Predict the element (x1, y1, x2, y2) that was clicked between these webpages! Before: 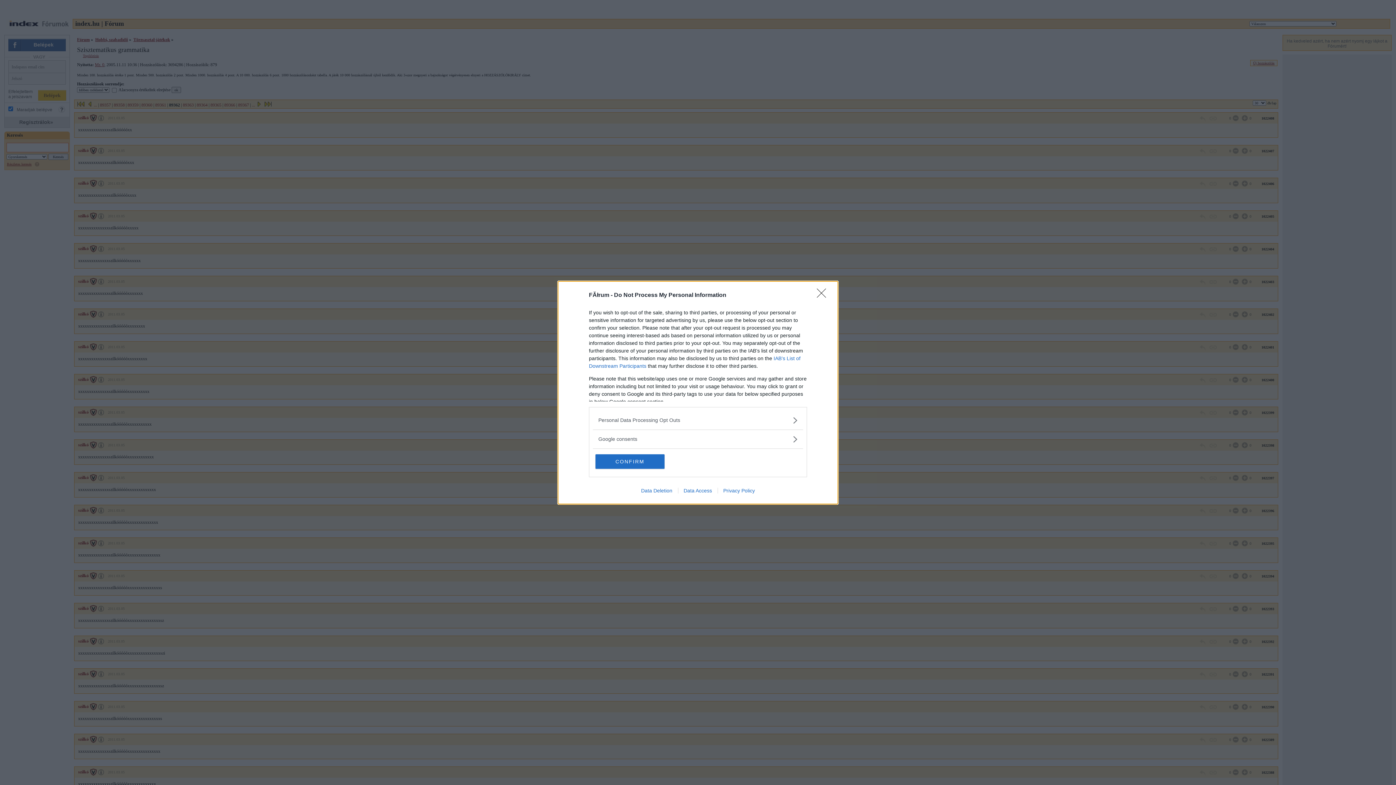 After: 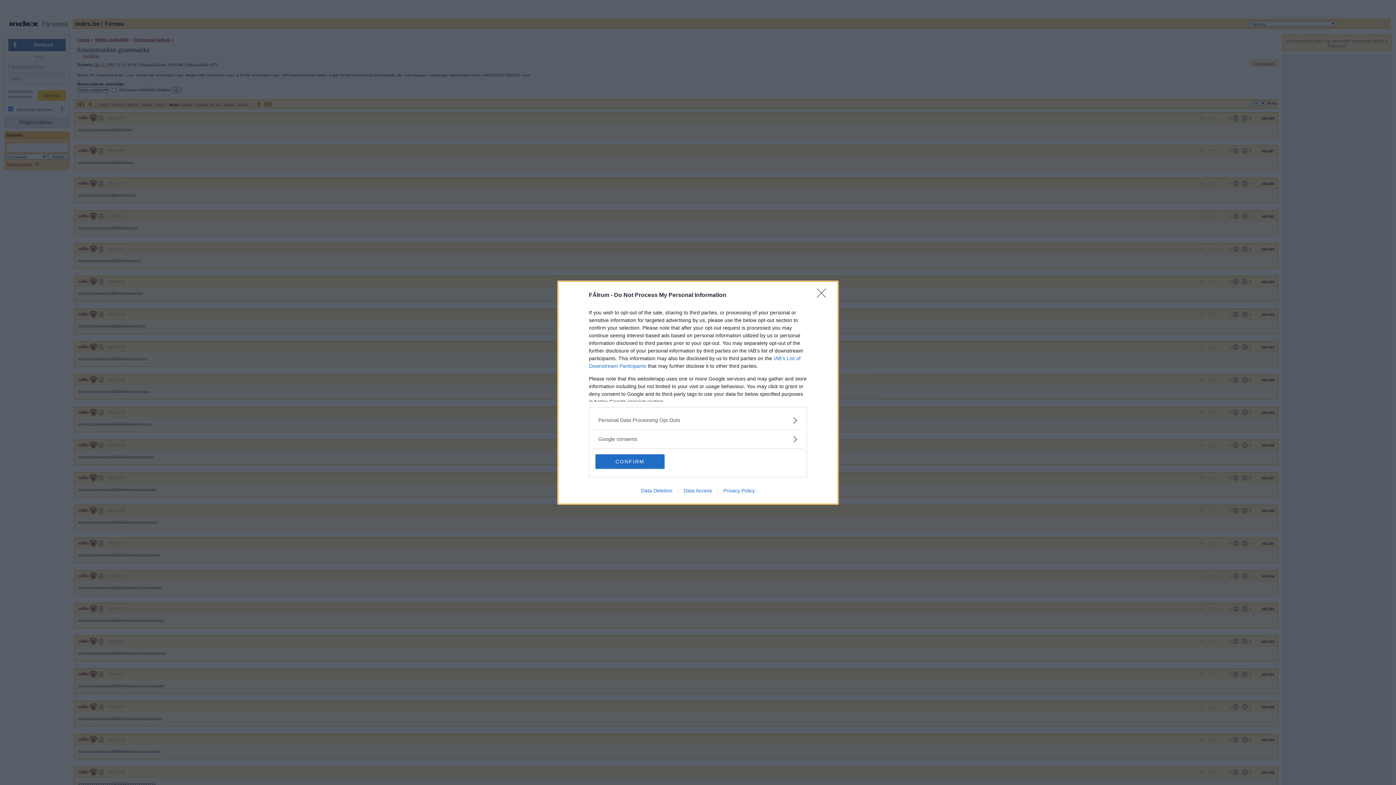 Action: label: Data Deletion bbox: (635, 487, 678, 493)